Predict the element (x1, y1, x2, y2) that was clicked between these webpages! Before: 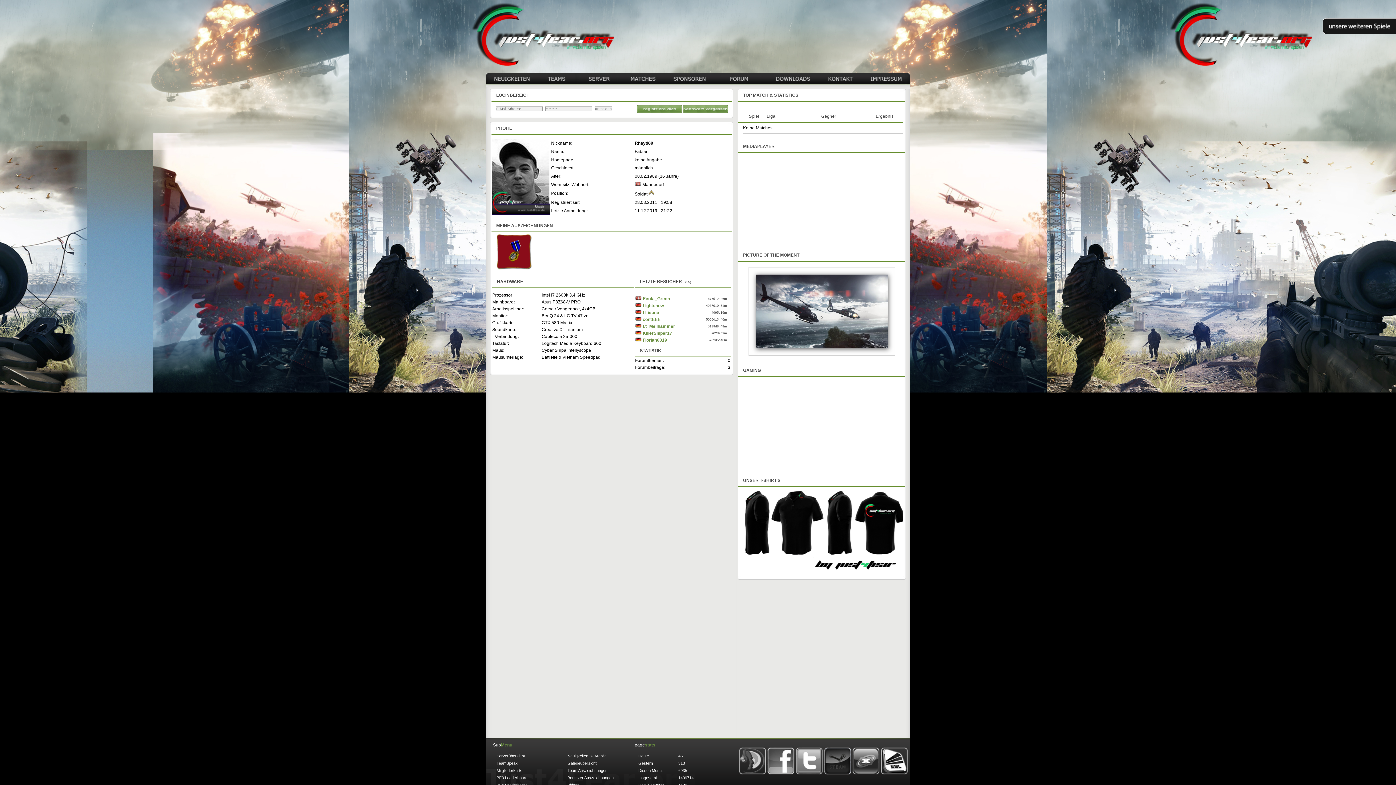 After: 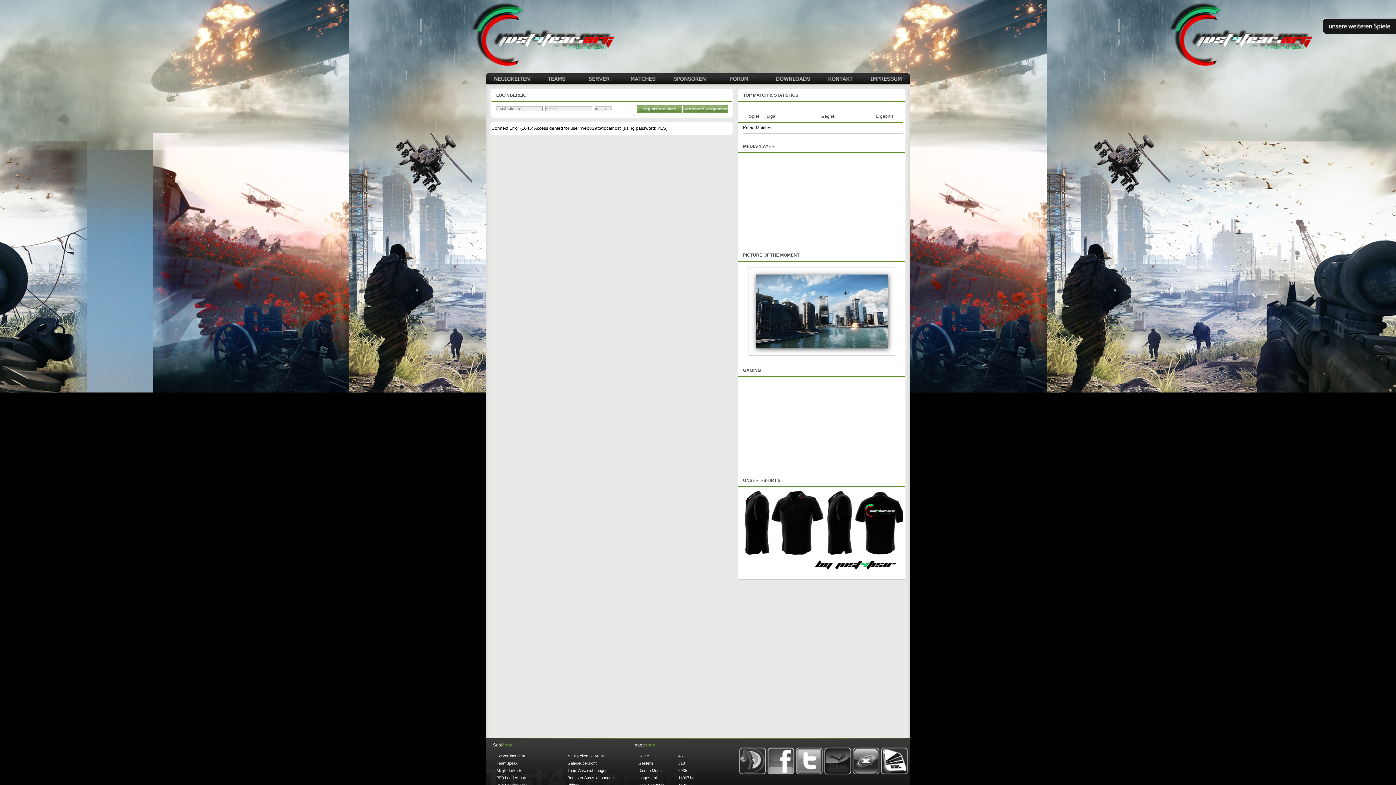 Action: label: BF3 Leaderboard bbox: (496, 776, 527, 780)